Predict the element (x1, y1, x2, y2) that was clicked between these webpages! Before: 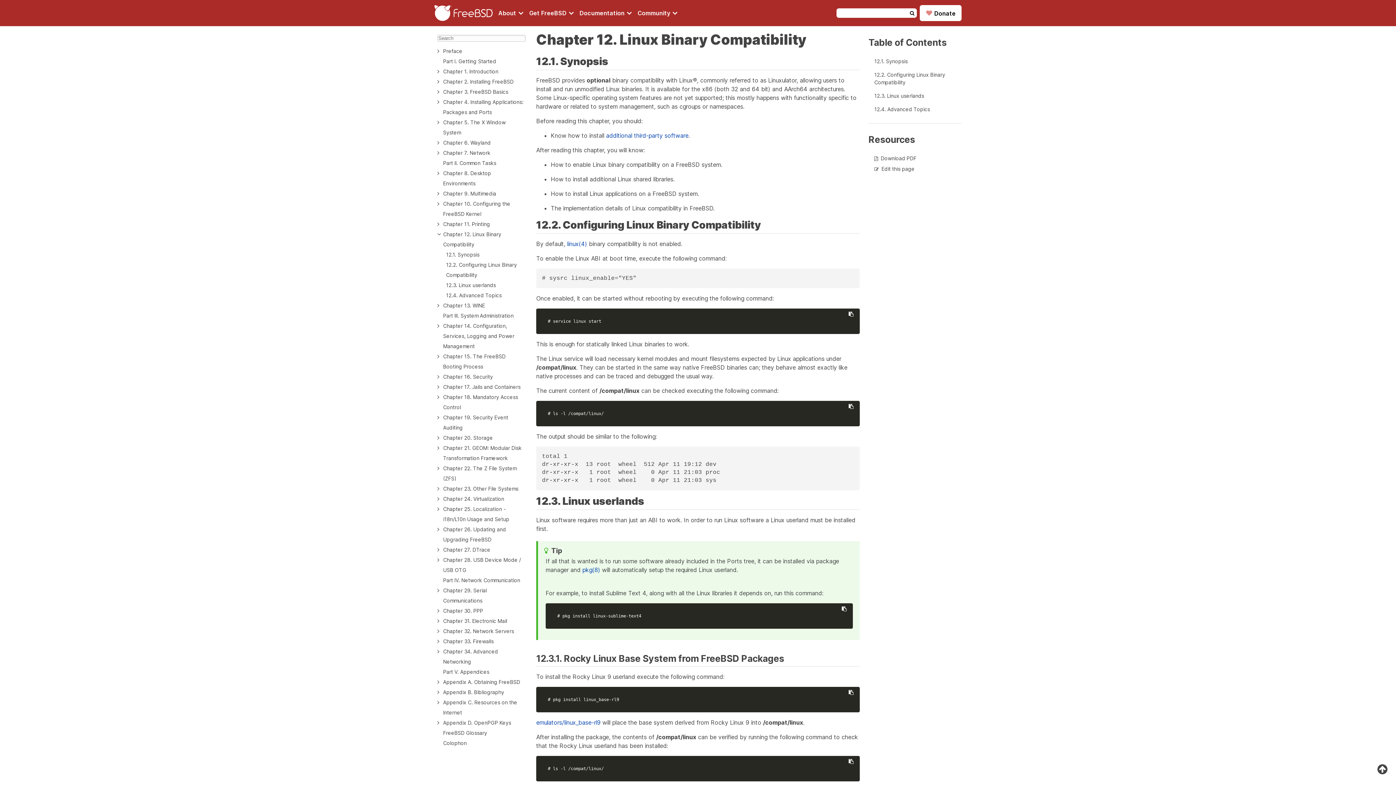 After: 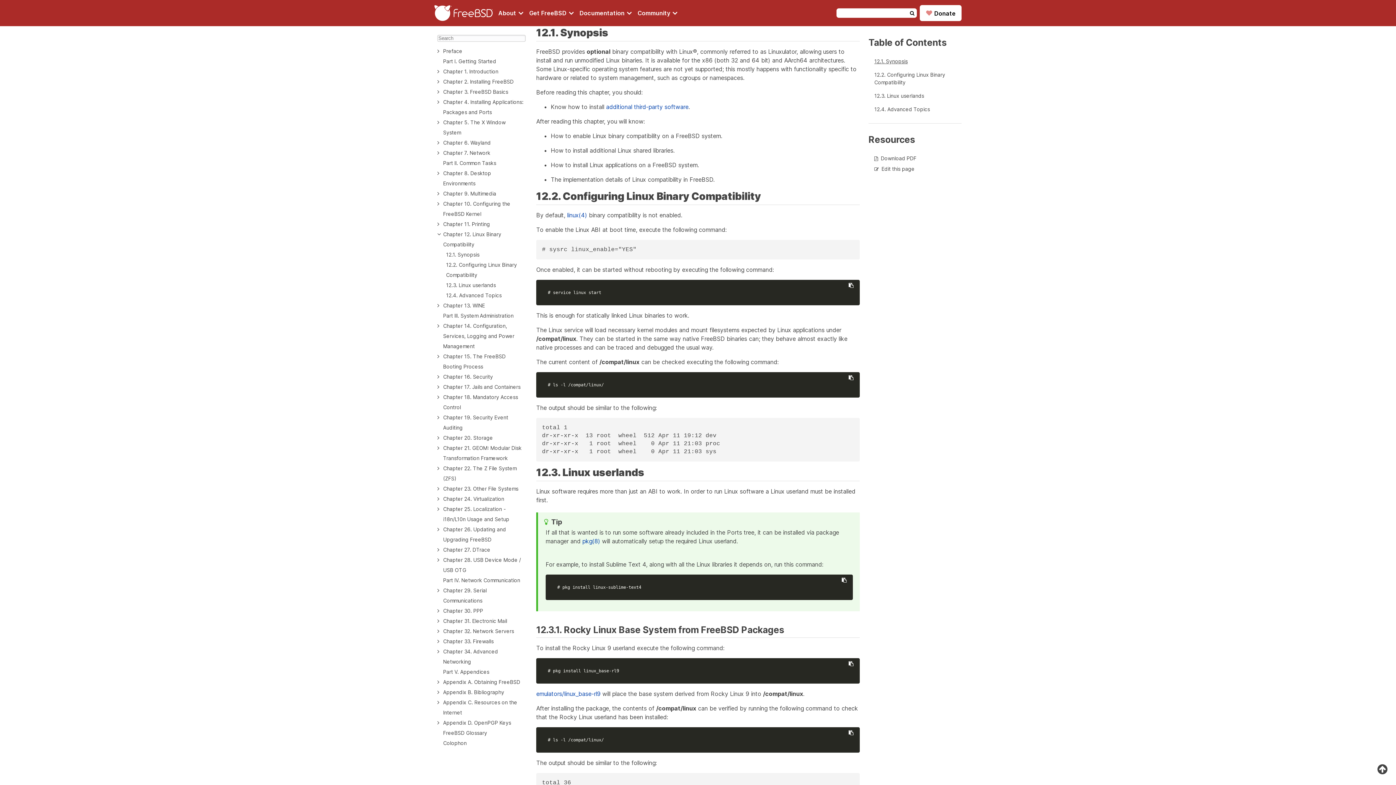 Action: bbox: (871, 55, 910, 66) label: 12.1. Synopsis